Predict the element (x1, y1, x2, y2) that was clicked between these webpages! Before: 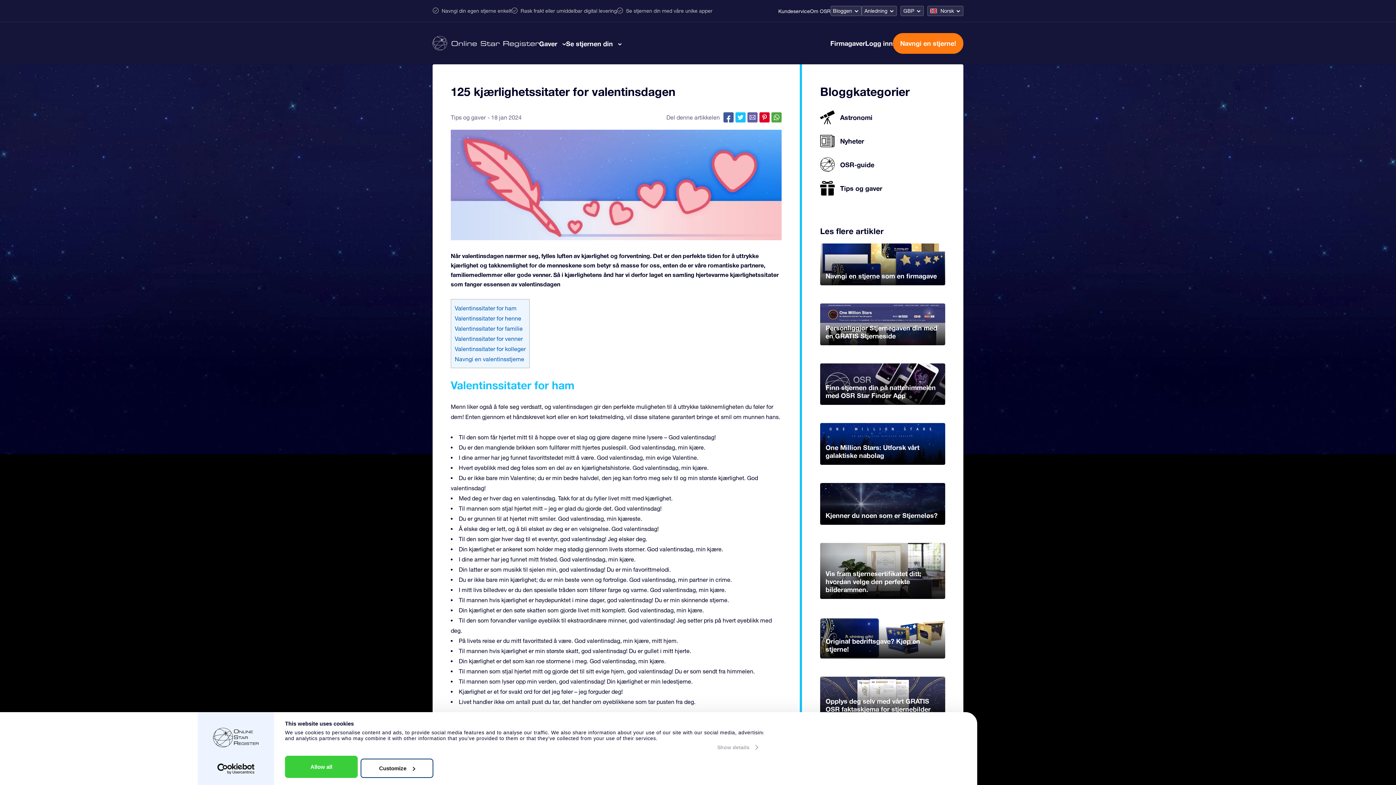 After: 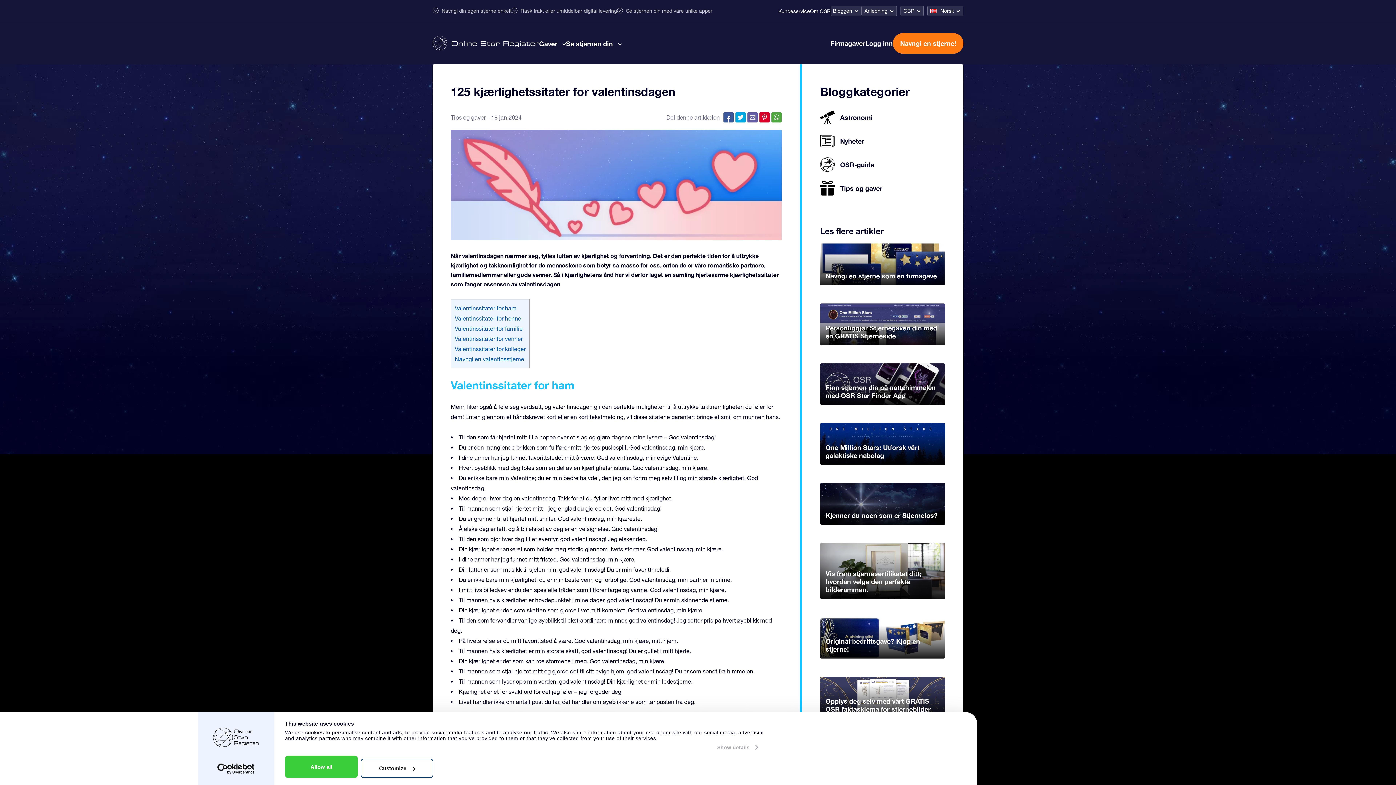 Action: bbox: (735, 112, 745, 122)